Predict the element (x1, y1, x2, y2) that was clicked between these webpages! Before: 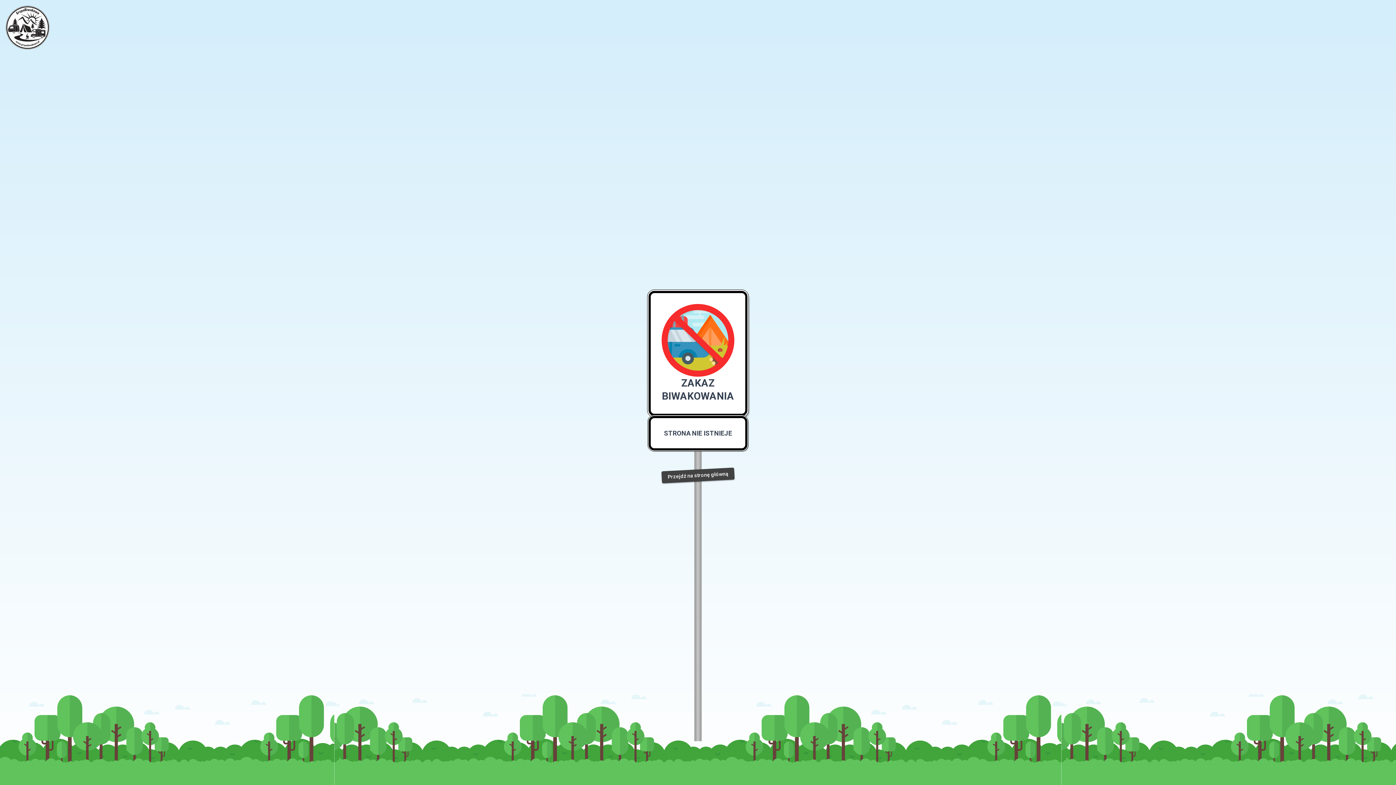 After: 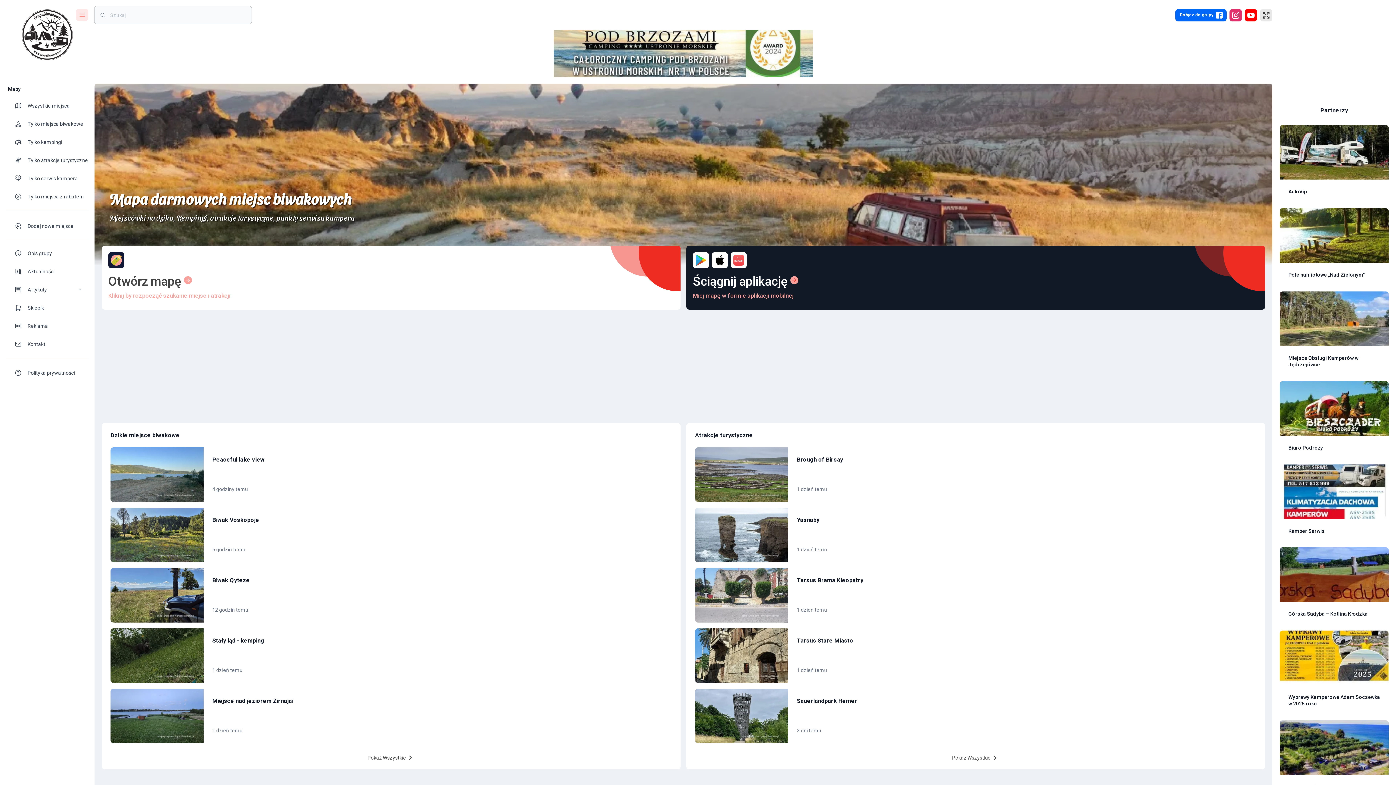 Action: bbox: (661, 467, 734, 483) label: Przejdź na stronę główną